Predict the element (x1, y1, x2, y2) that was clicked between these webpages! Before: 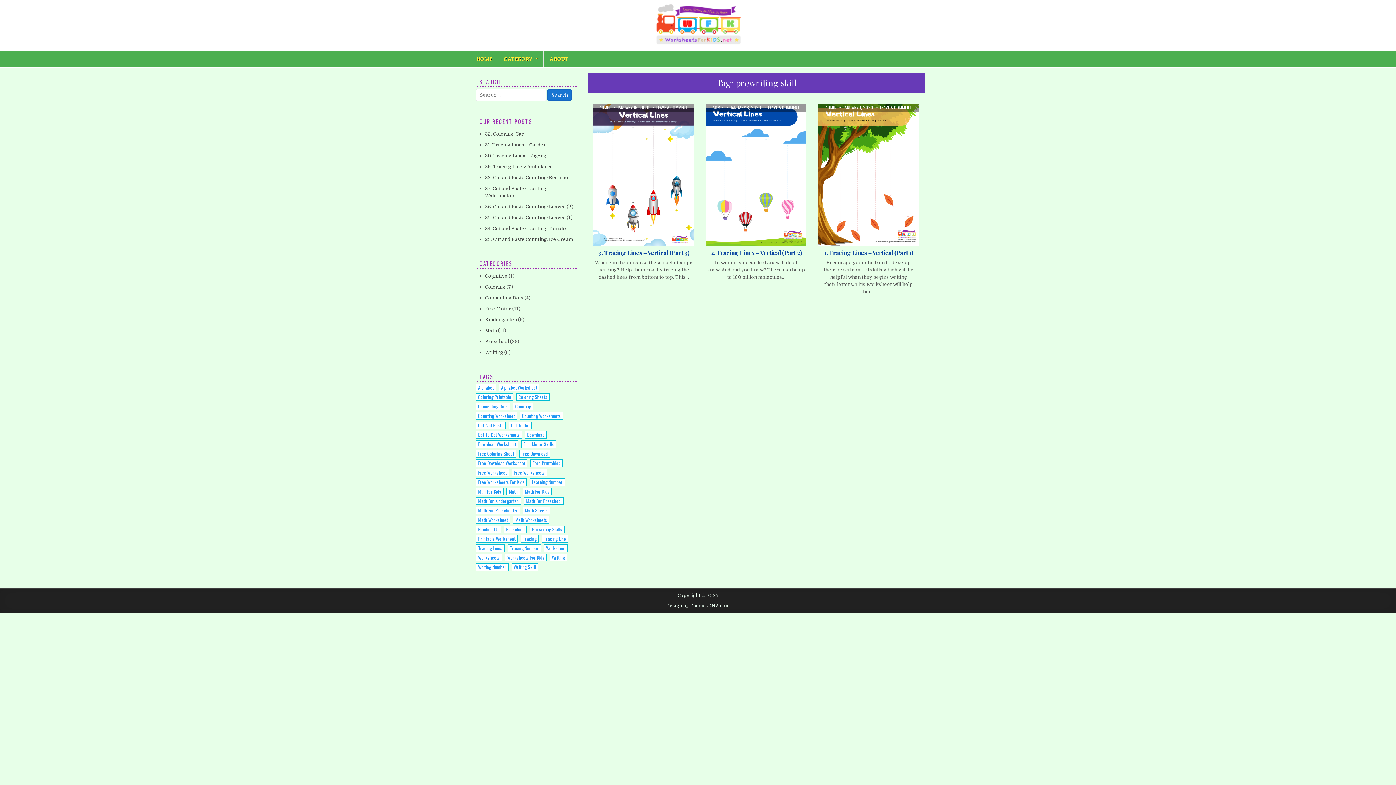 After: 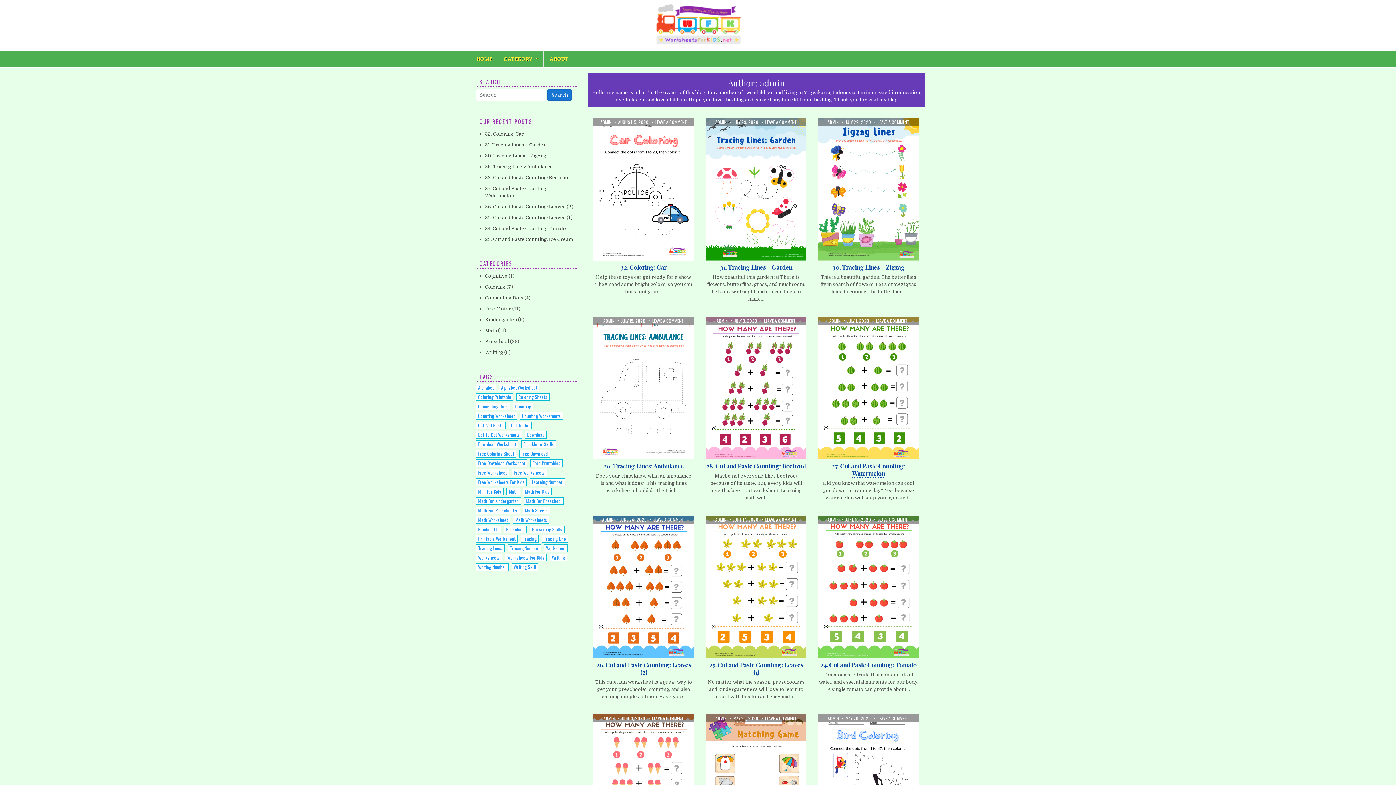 Action: label: AUTHOR:
ADMIN bbox: (825, 105, 836, 109)